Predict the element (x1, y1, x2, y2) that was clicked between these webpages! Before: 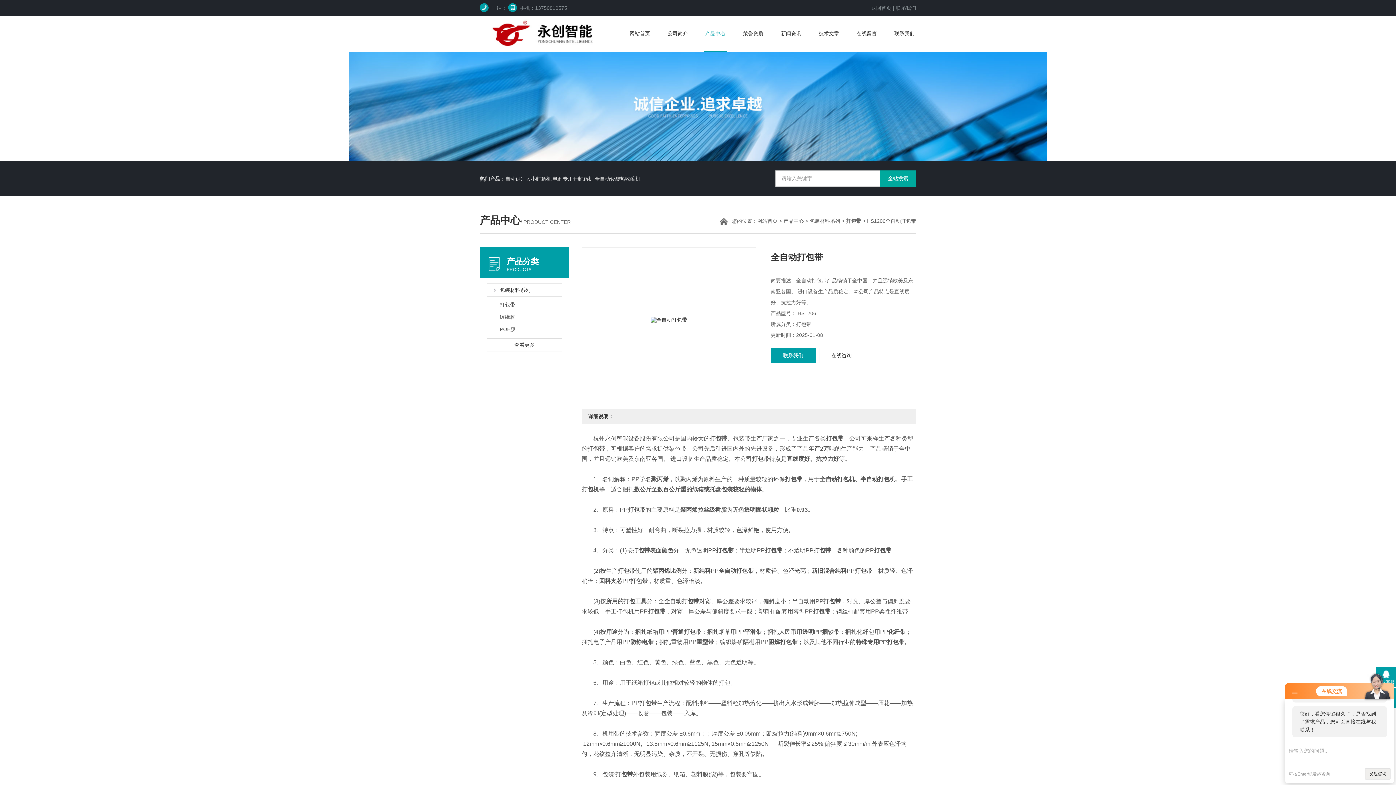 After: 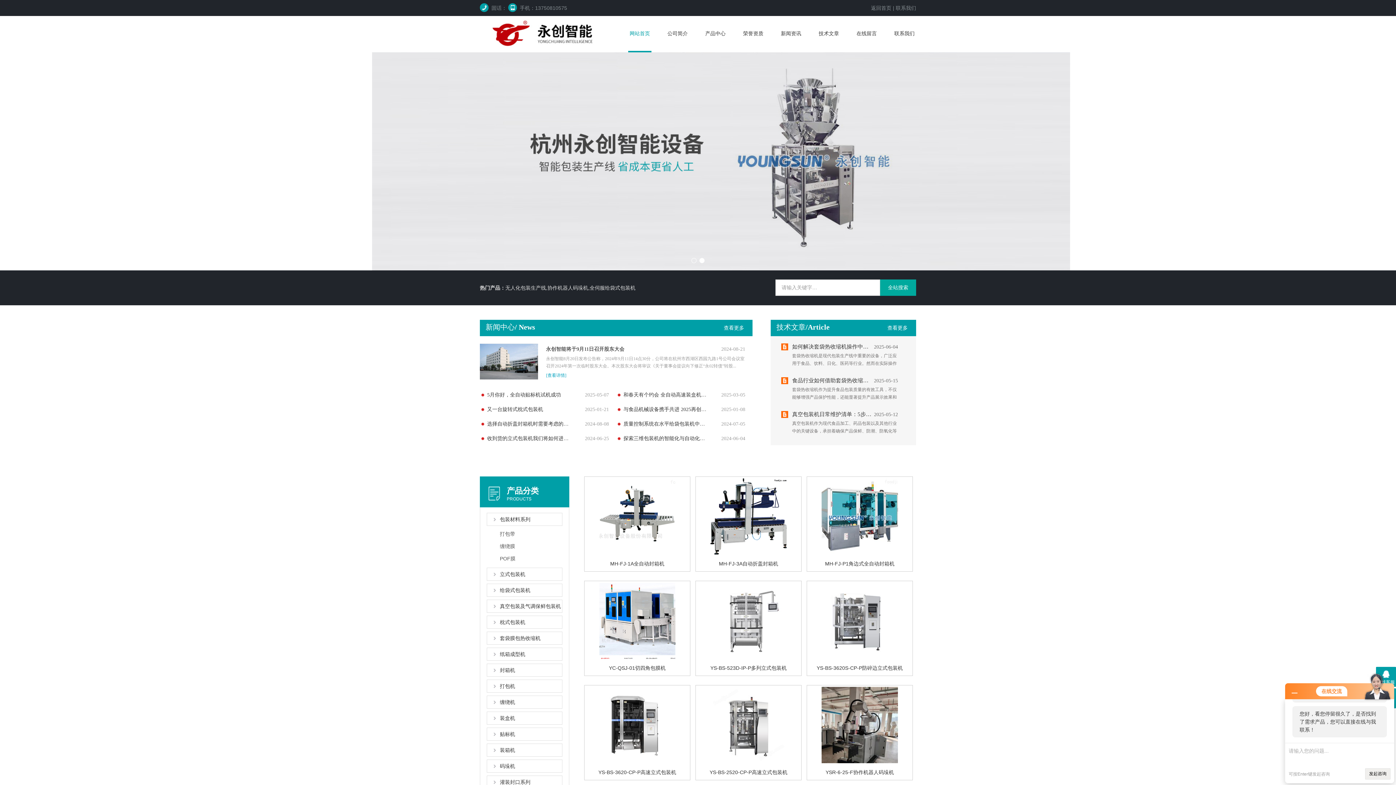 Action: bbox: (480, 27, 603, 39)